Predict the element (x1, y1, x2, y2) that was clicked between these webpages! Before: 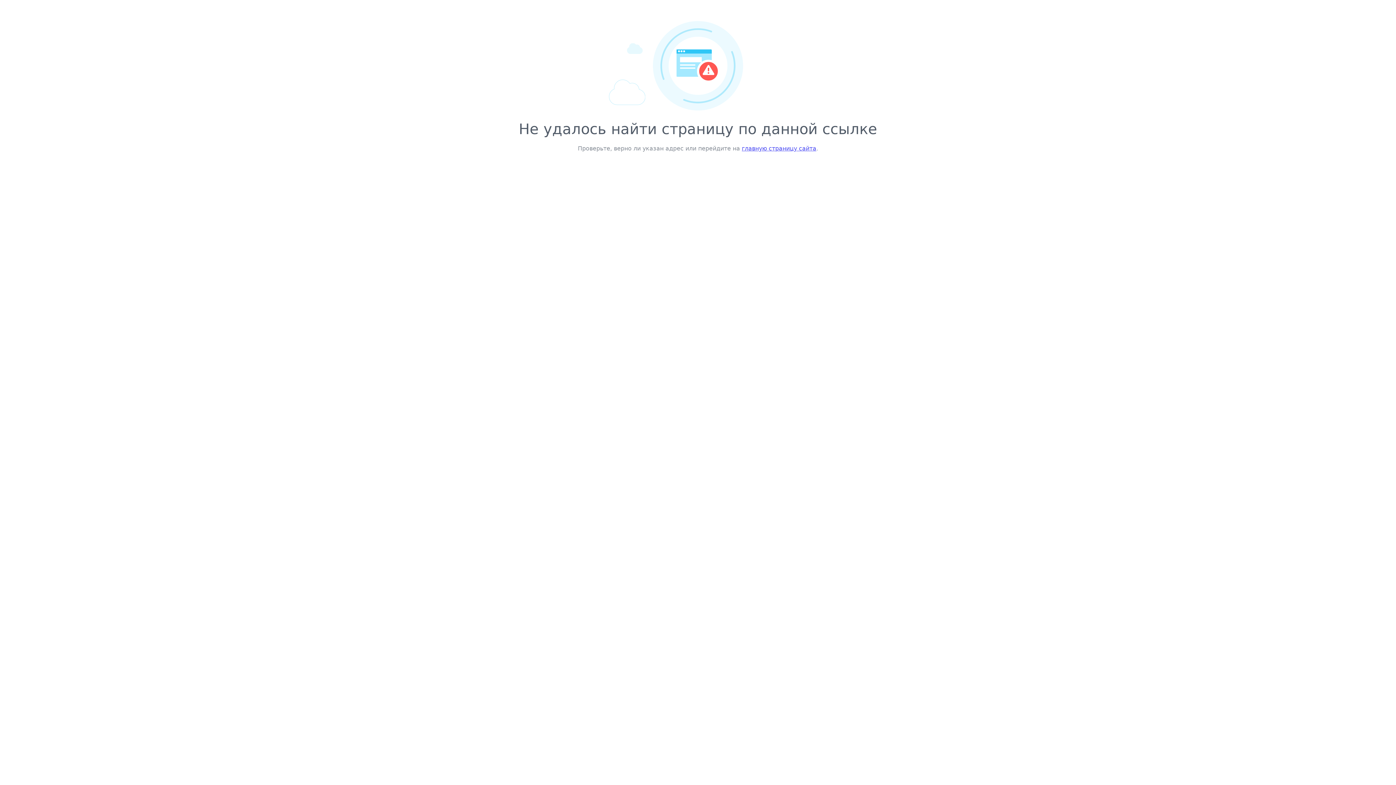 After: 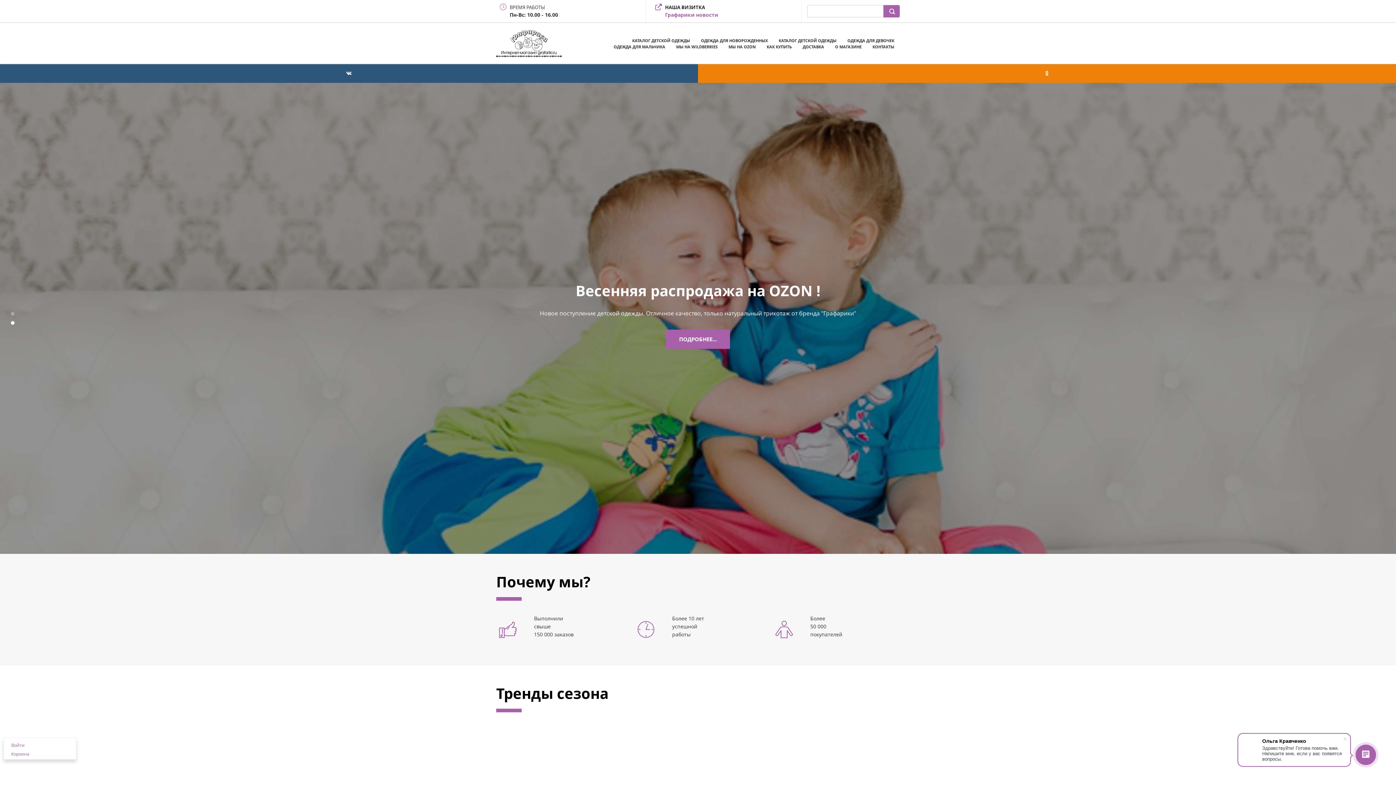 Action: label: главную страницу сайта bbox: (742, 145, 816, 152)